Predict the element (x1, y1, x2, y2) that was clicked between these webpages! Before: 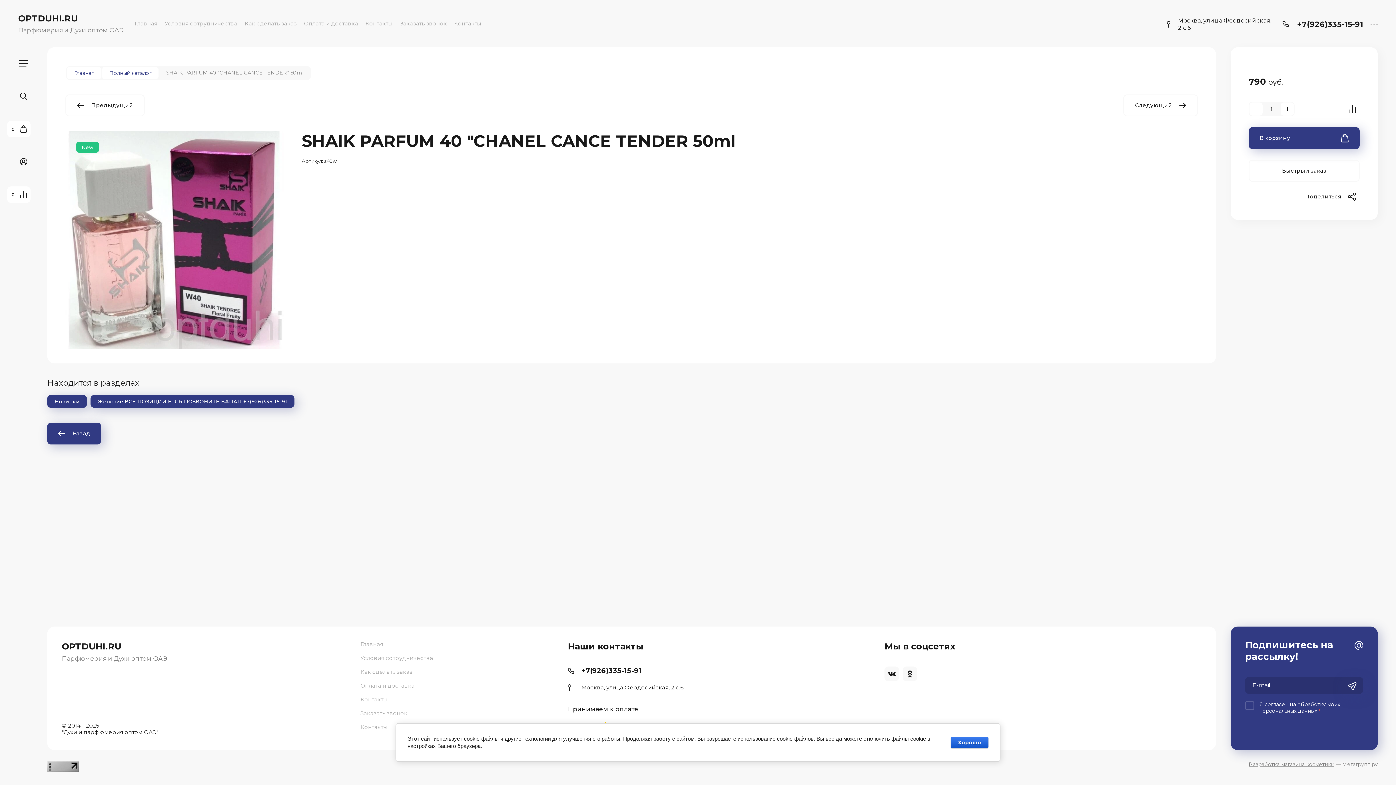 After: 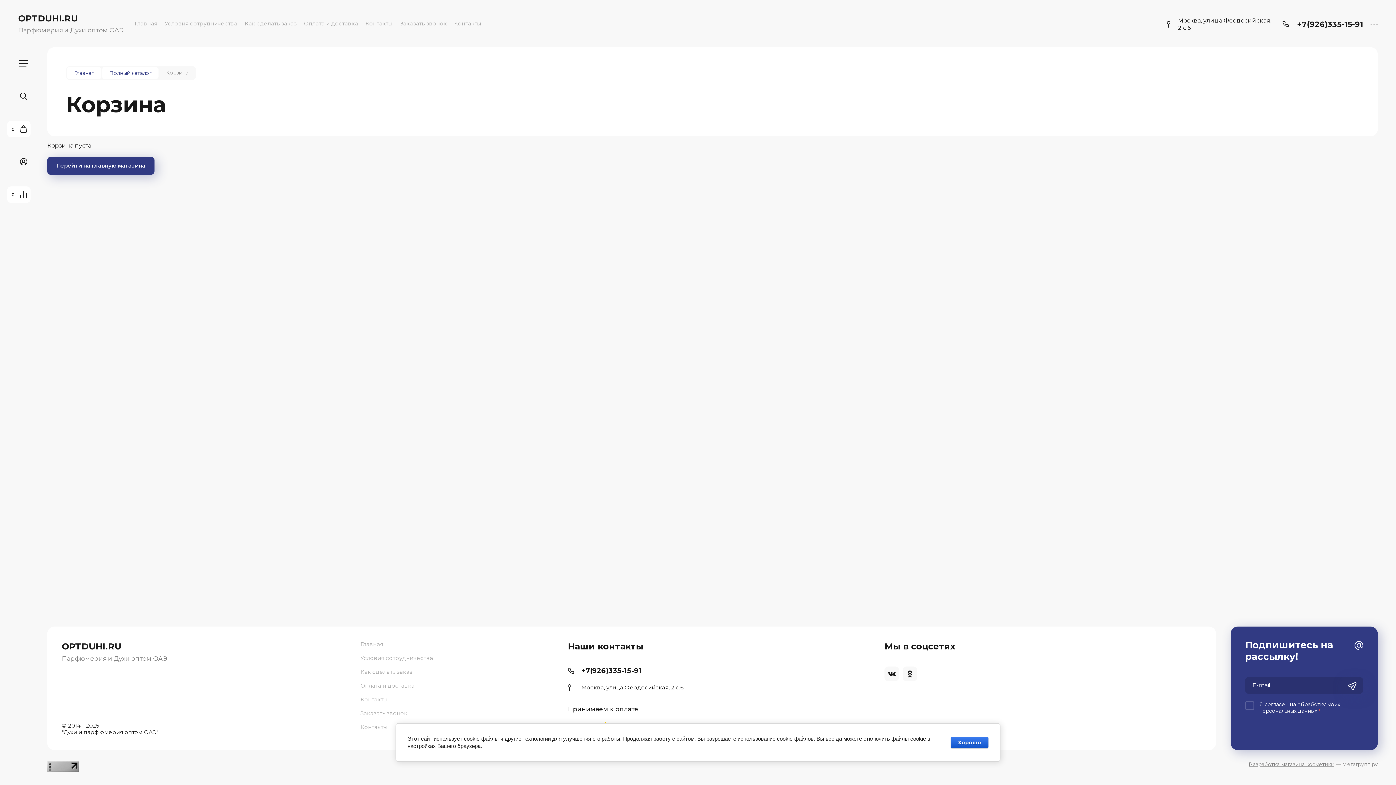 Action: bbox: (1249, 127, 1360, 149) label: В корзину